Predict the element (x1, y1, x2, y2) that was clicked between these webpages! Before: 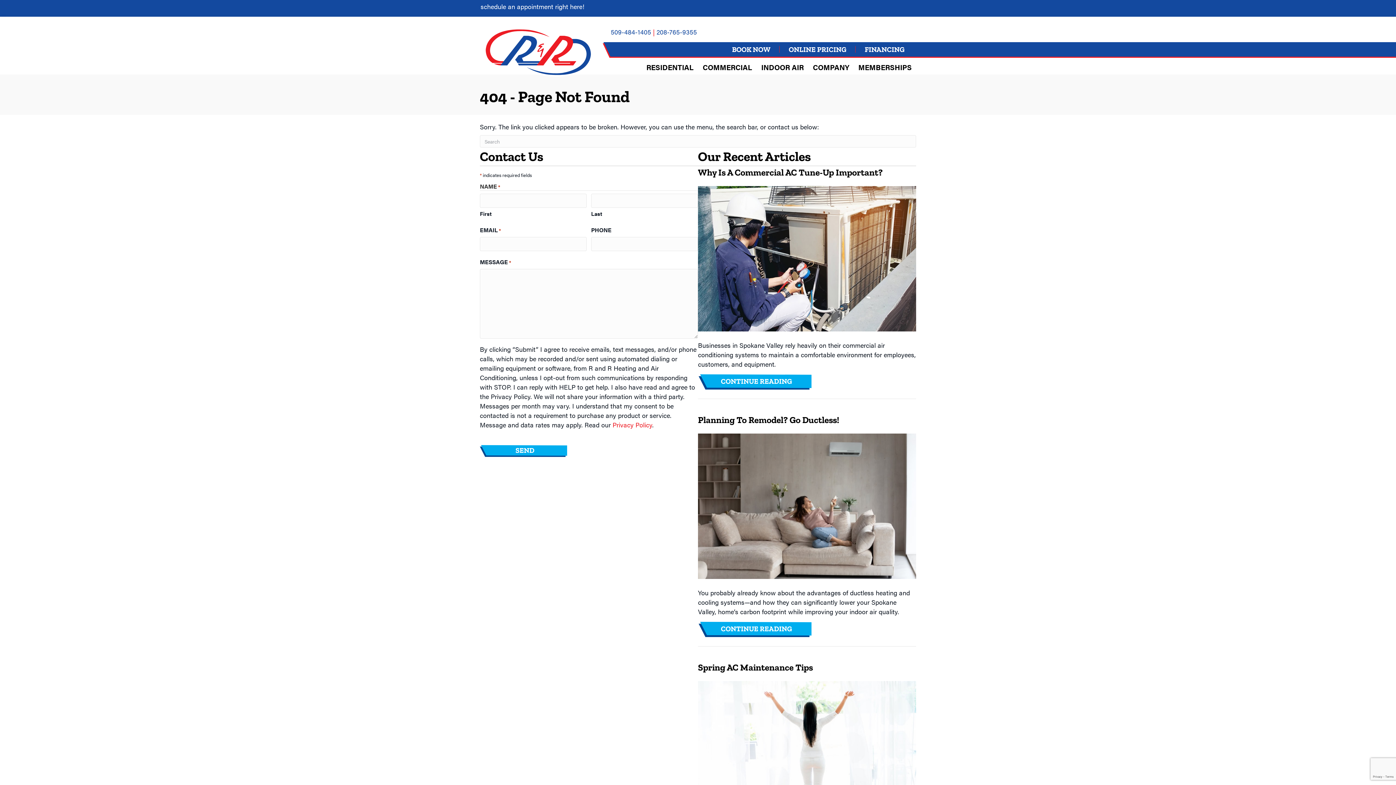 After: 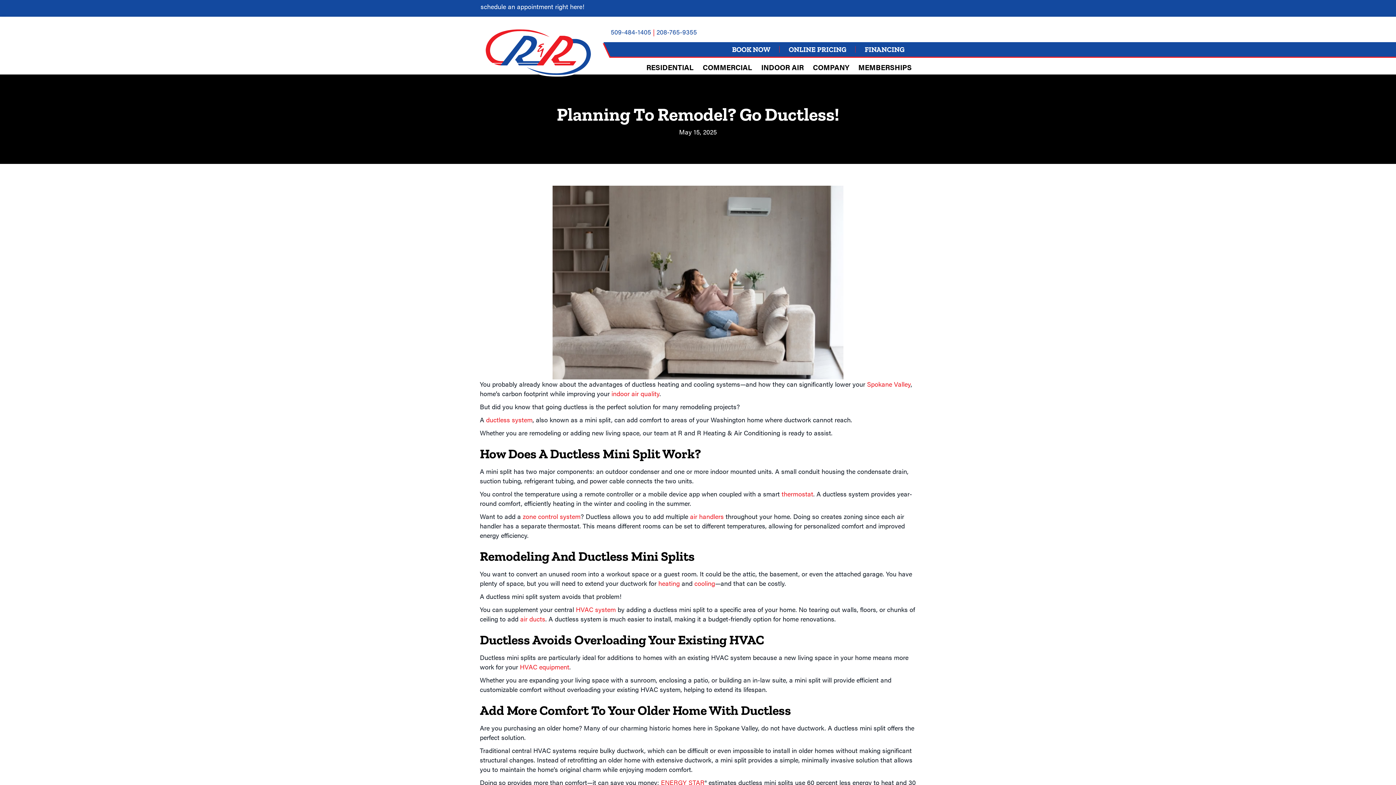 Action: bbox: (698, 622, 812, 637) label: CONTINUE READING